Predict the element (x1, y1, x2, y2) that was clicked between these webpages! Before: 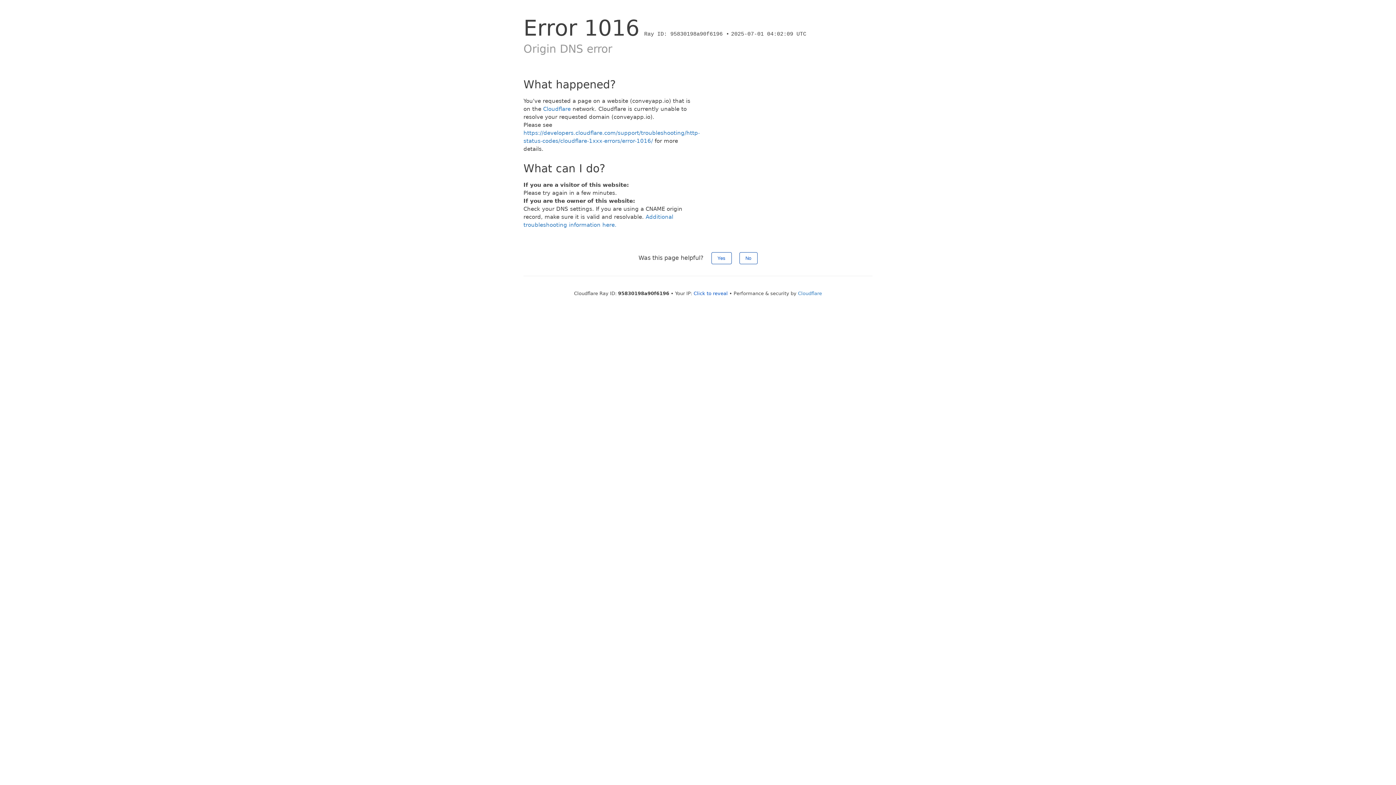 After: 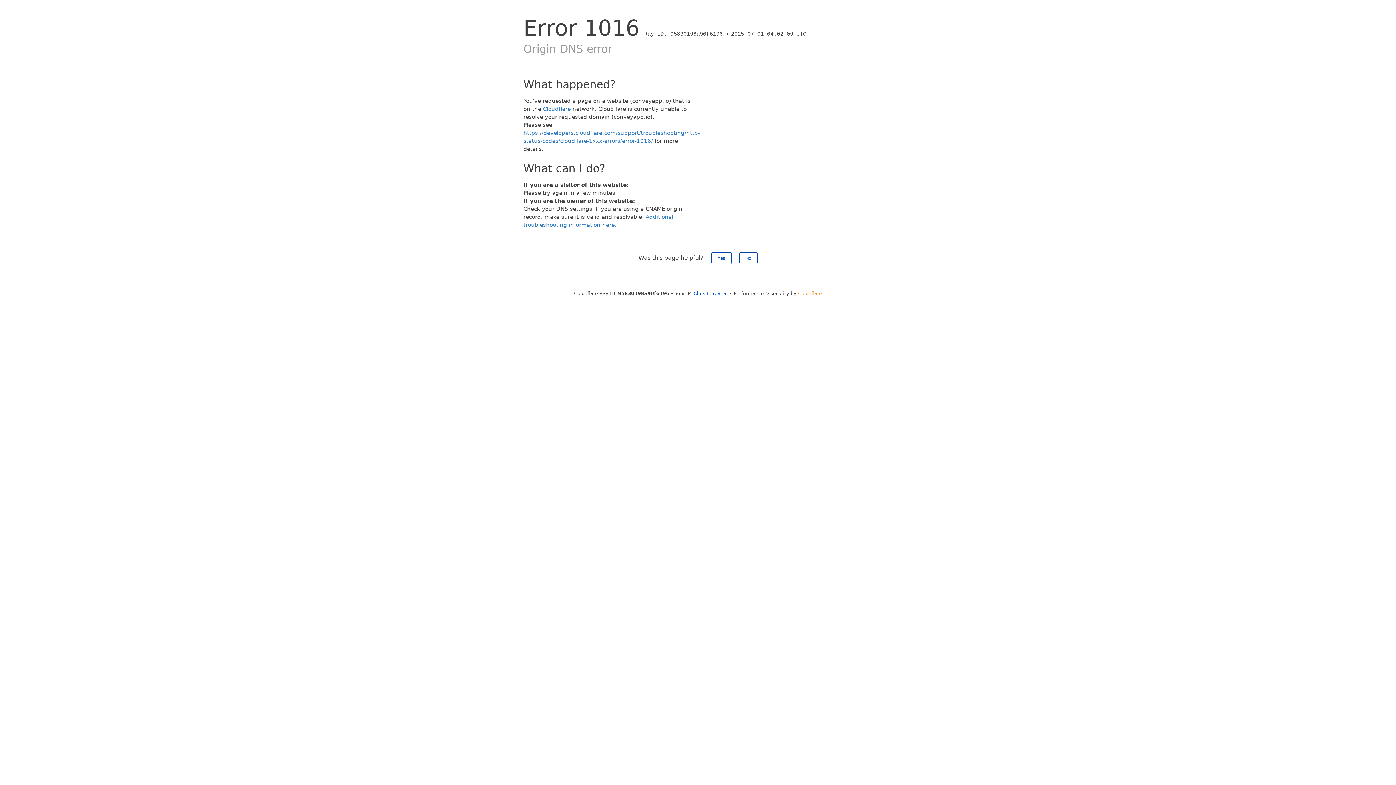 Action: label: Cloudflare bbox: (798, 290, 822, 296)